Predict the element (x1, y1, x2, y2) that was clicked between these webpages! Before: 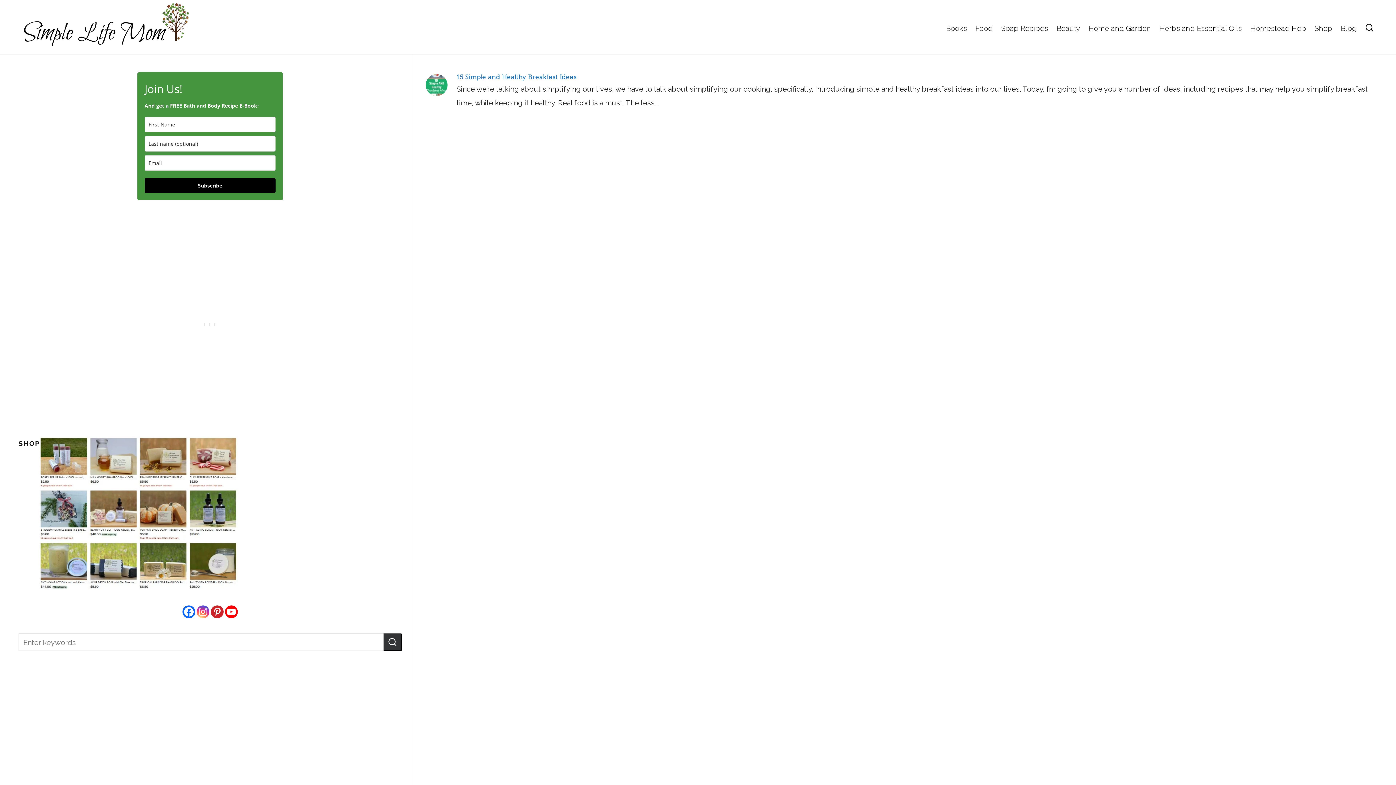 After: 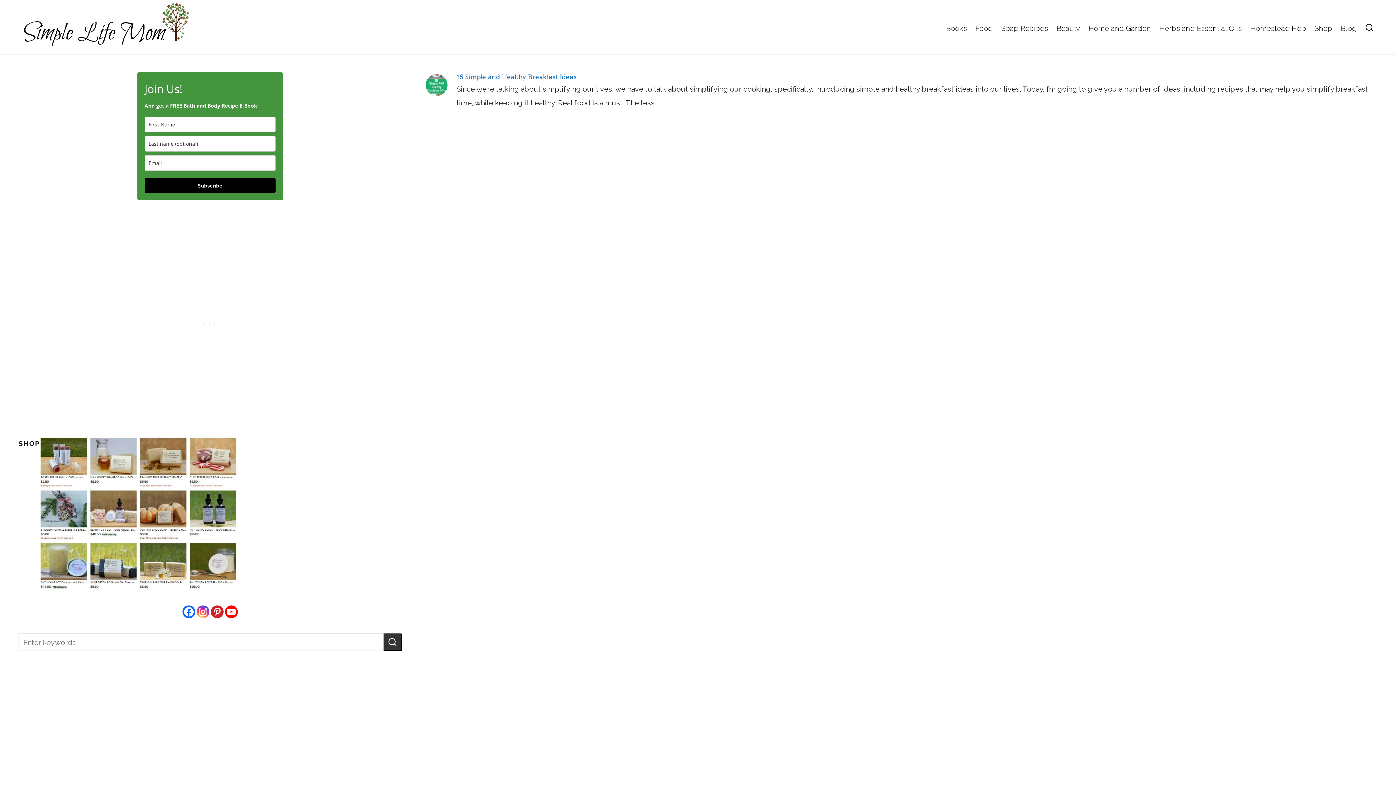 Action: bbox: (210, 605, 223, 618)